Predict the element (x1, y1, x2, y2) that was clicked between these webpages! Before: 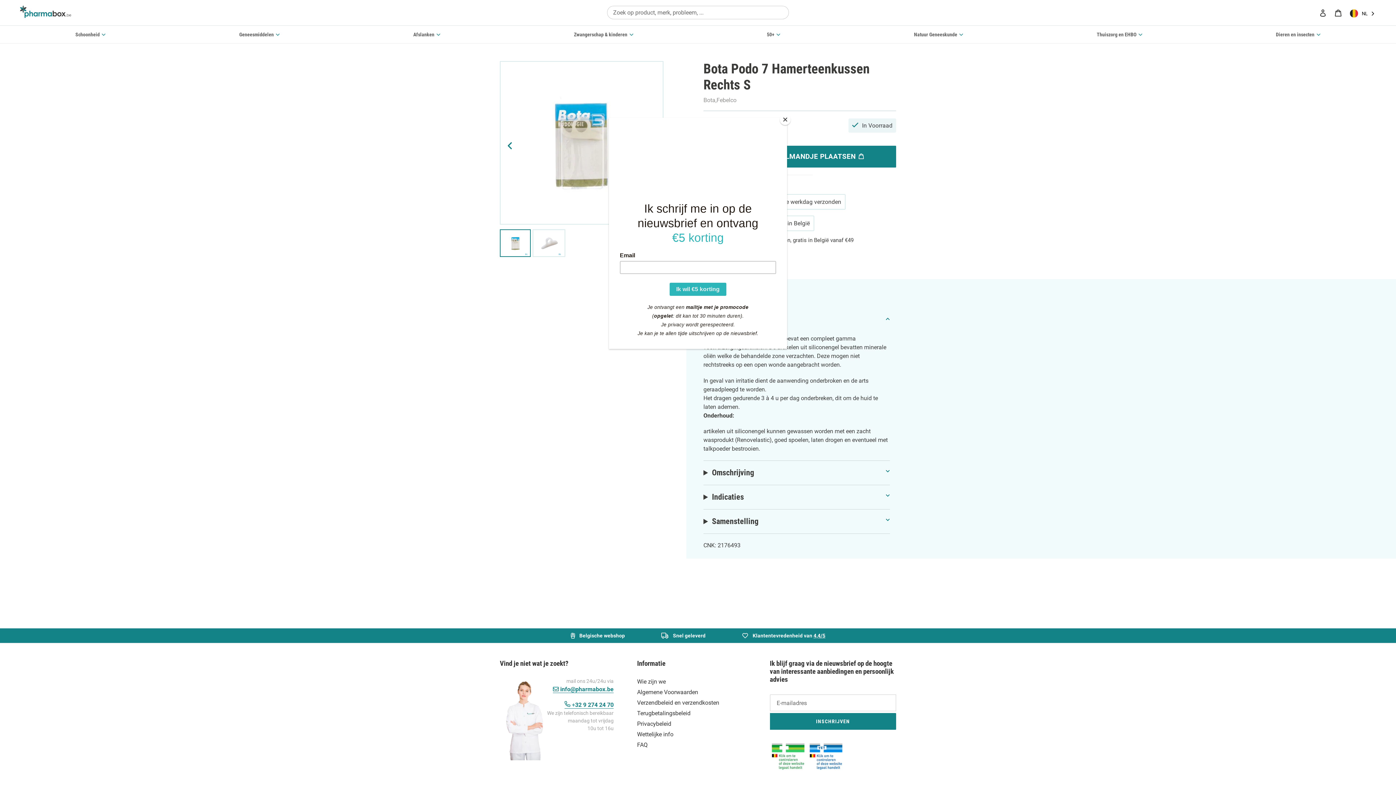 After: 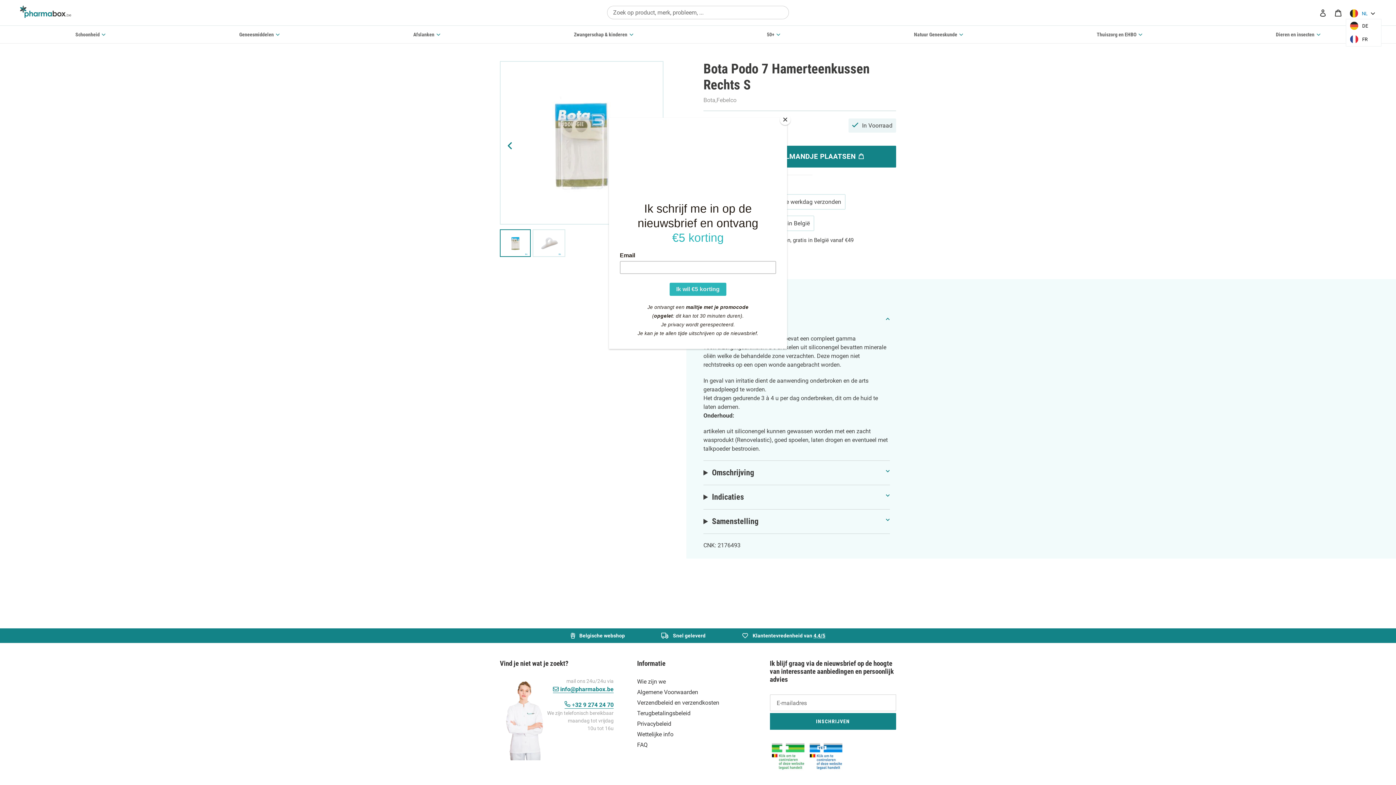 Action: bbox: (1346, 7, 1382, 20) label: NL